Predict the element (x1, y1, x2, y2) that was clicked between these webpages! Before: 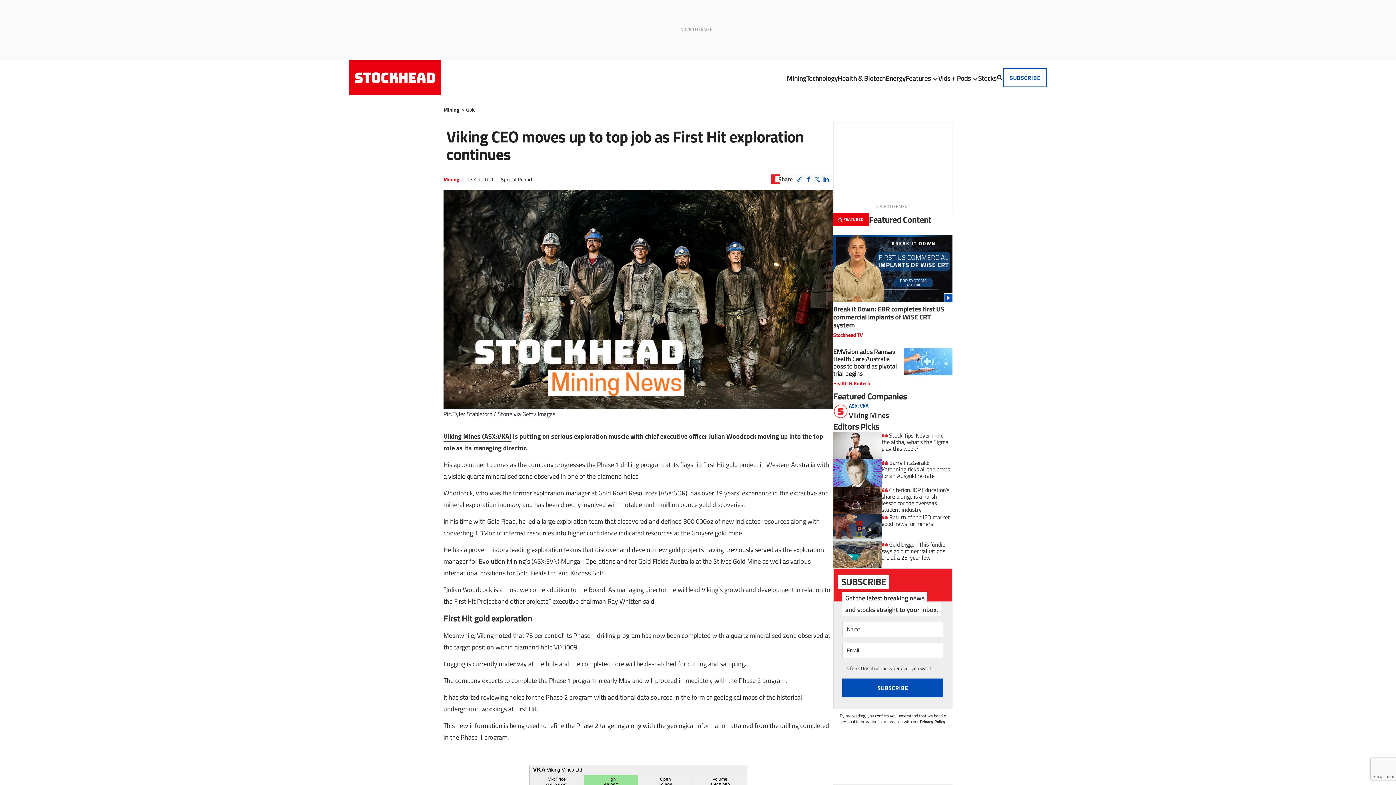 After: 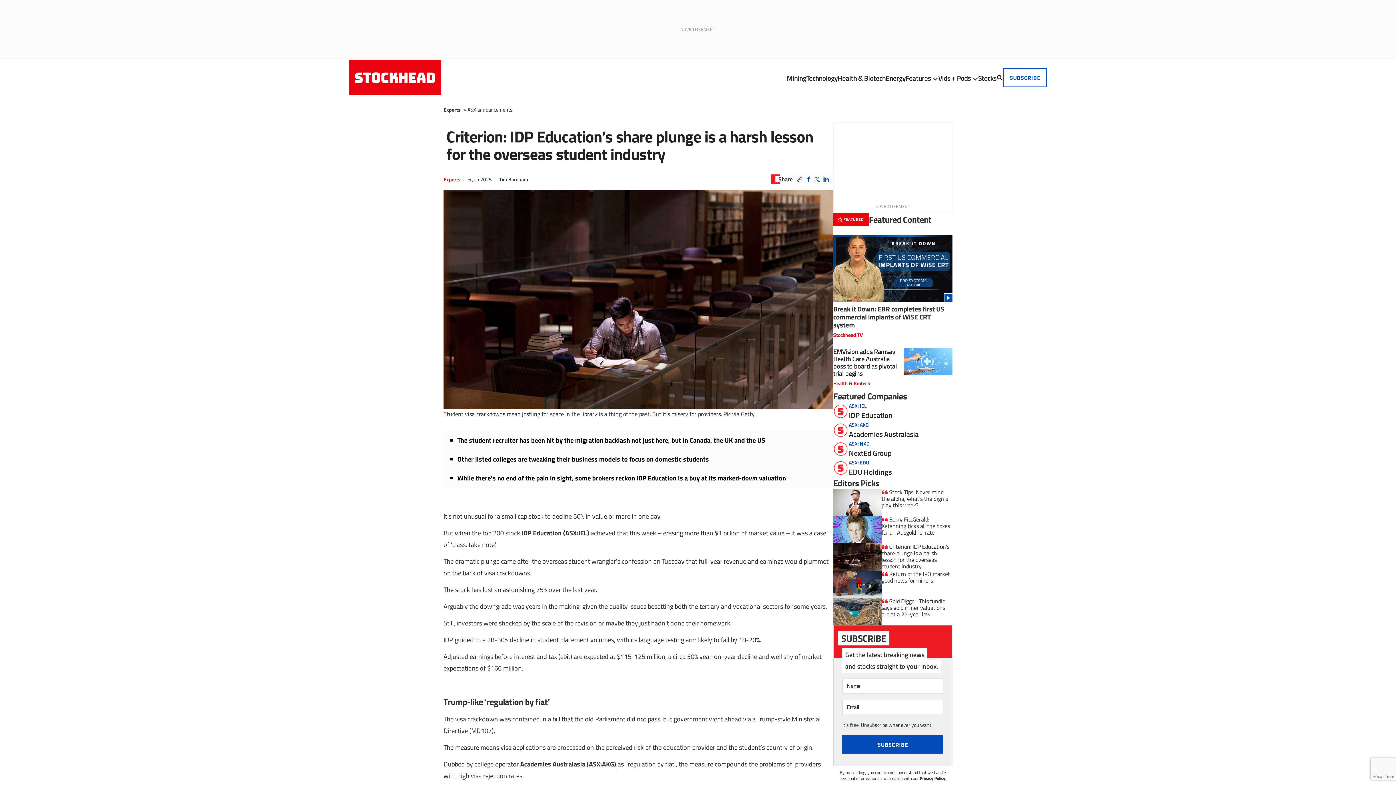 Action: label:  Criterion: IDP Education’s share plunge is a harsh lesson for the overseas student industry bbox: (833, 486, 952, 514)